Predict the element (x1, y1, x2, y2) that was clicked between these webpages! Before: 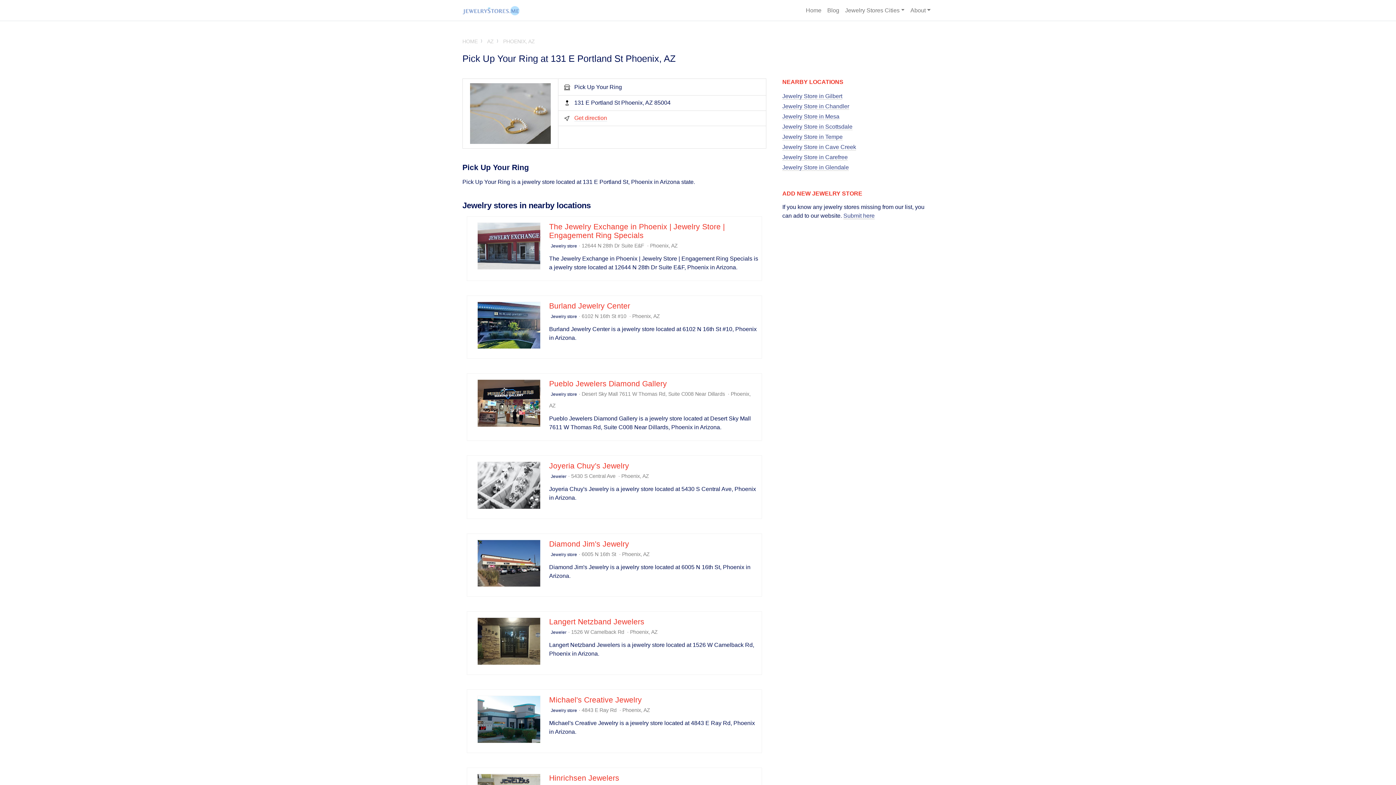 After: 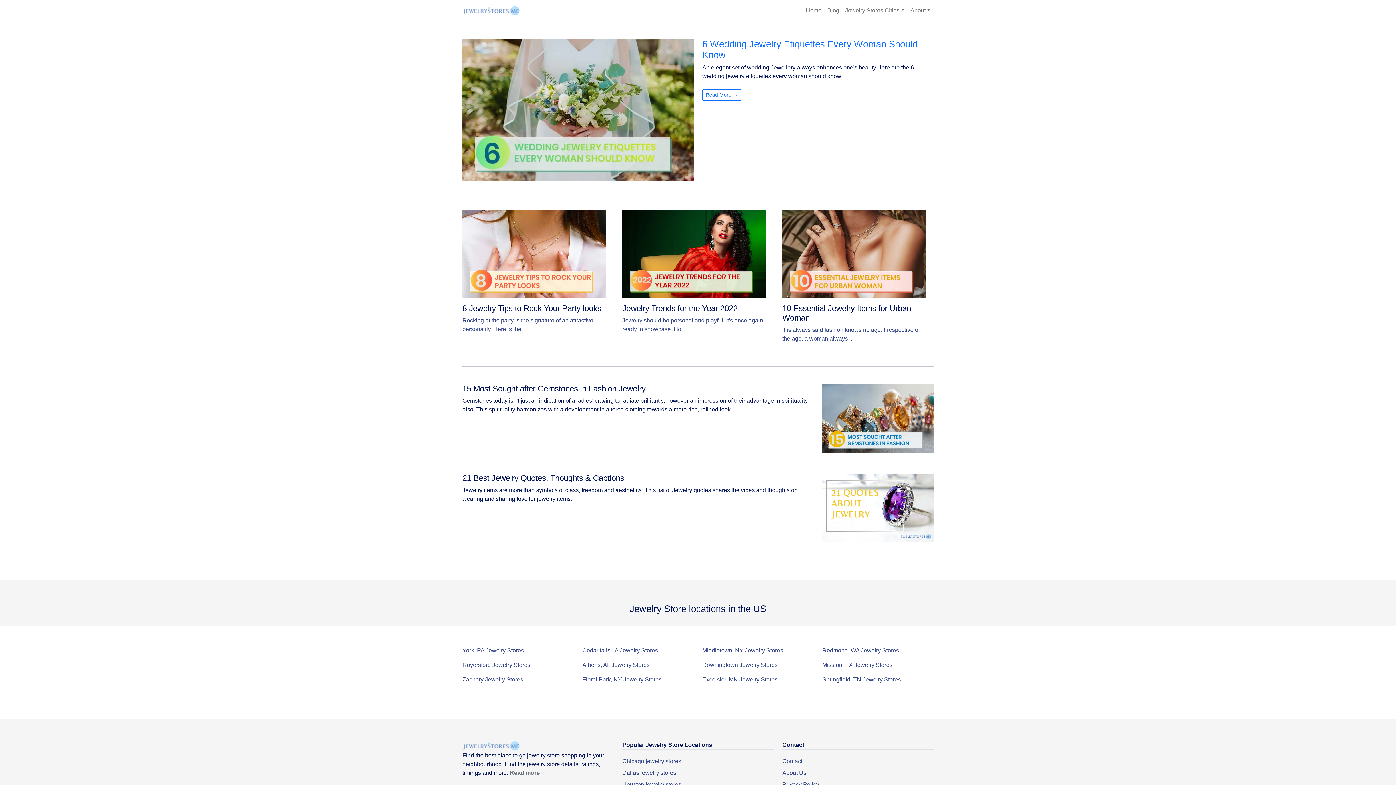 Action: bbox: (462, 38, 477, 44) label: HOME